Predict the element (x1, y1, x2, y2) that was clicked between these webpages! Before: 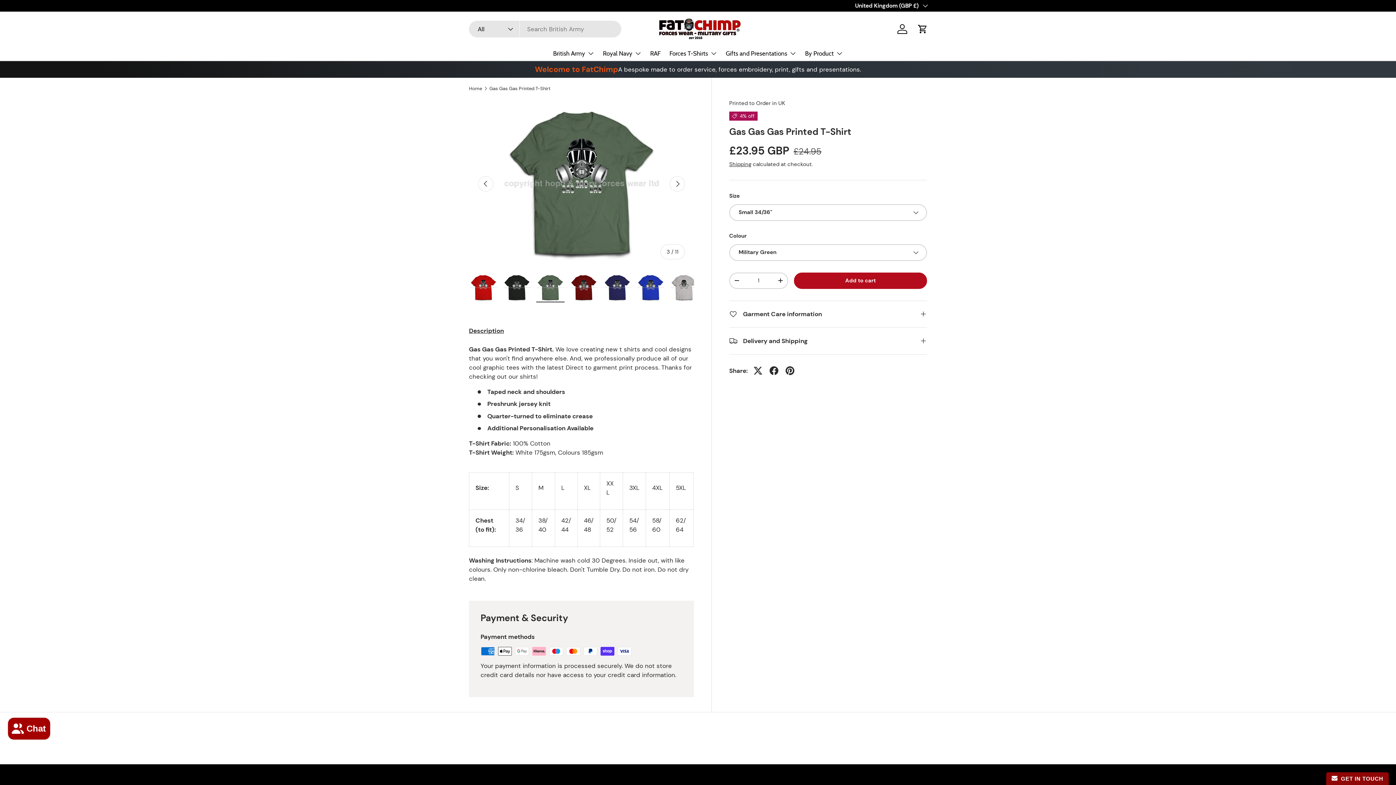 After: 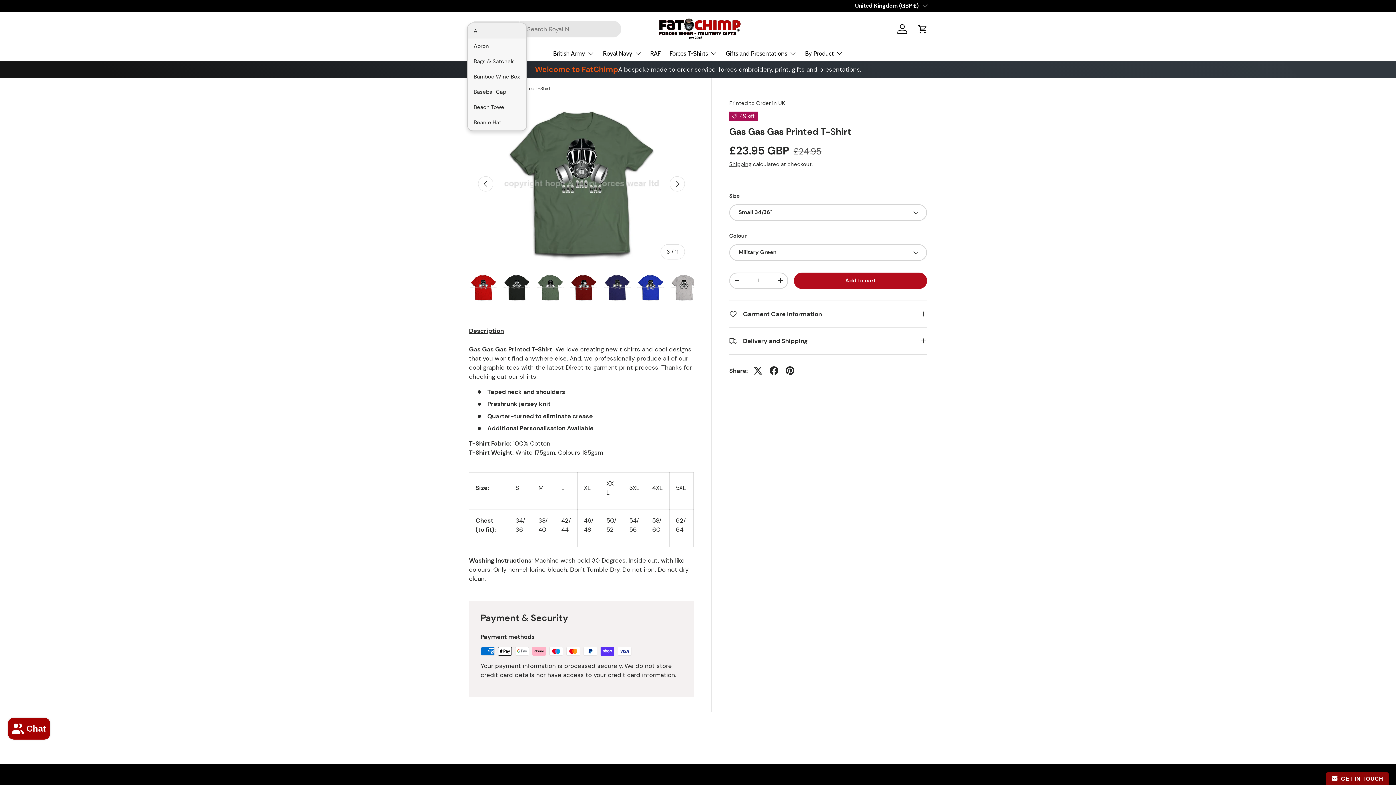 Action: label: All bbox: (469, 20, 520, 37)